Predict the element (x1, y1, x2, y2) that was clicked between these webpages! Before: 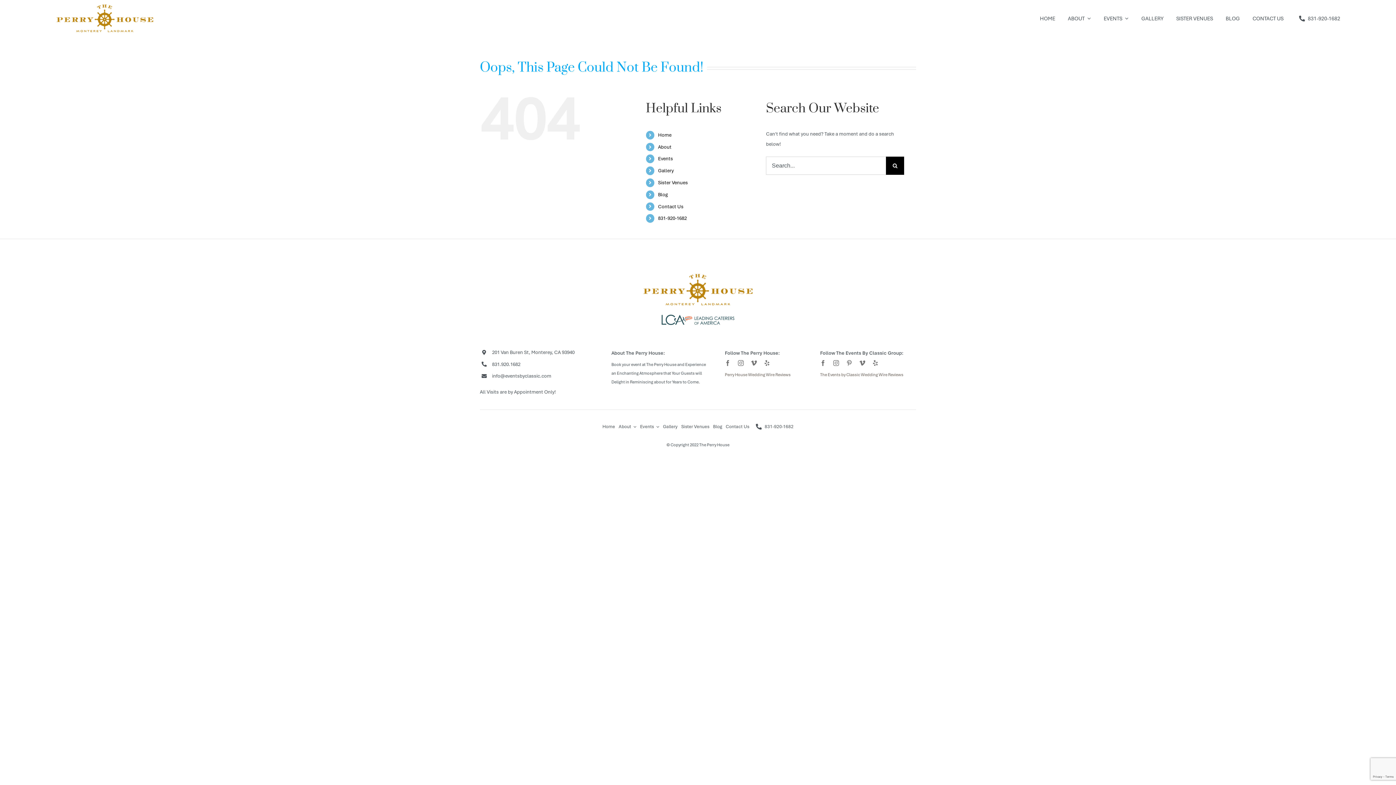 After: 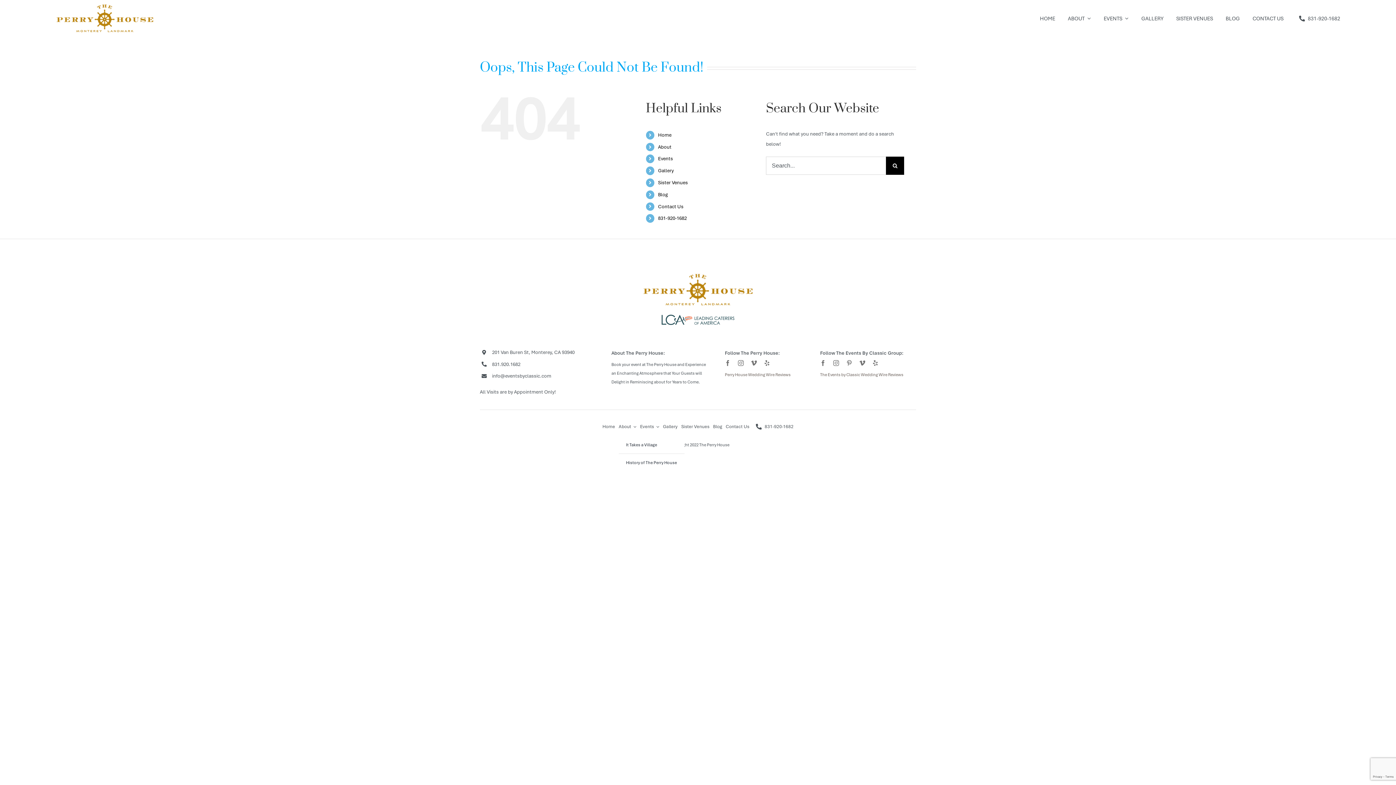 Action: bbox: (618, 417, 636, 436) label: About